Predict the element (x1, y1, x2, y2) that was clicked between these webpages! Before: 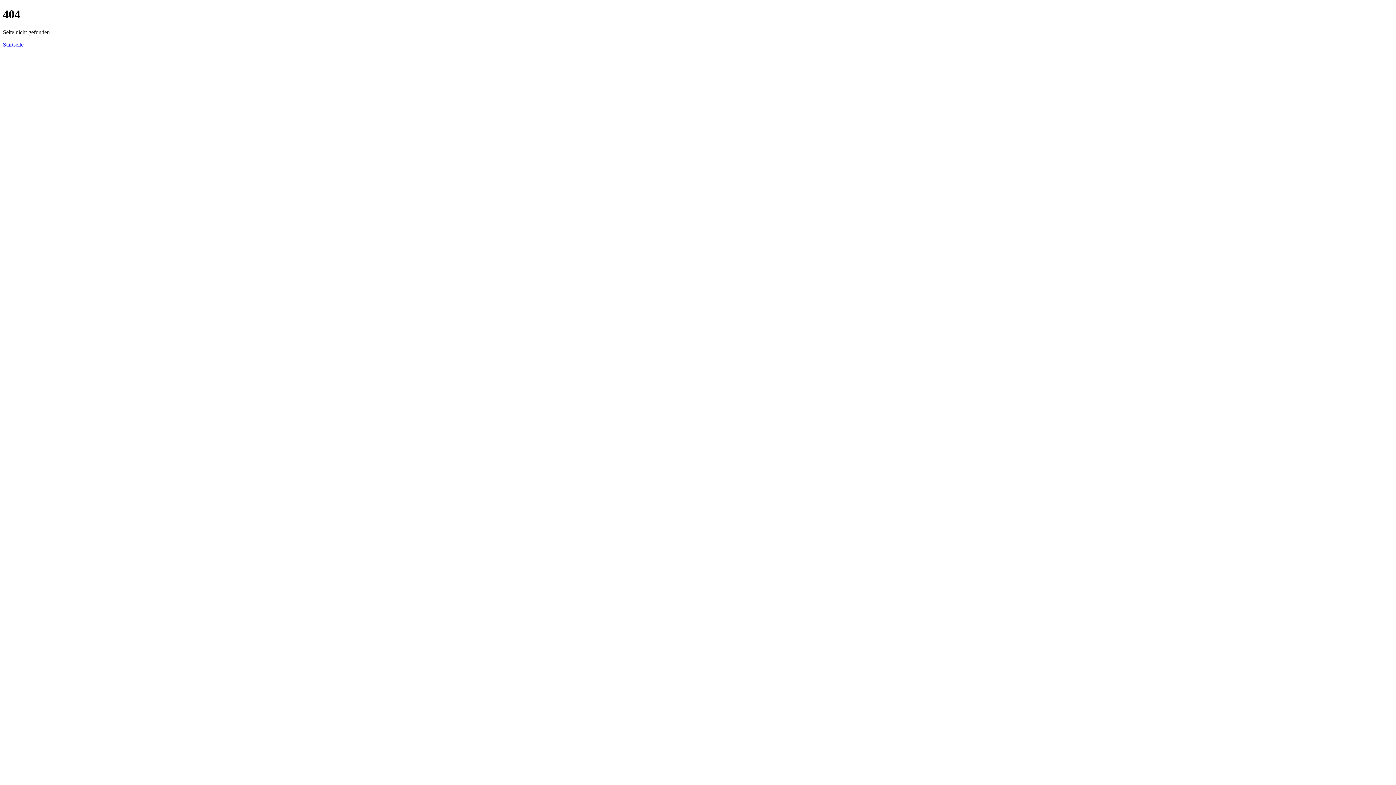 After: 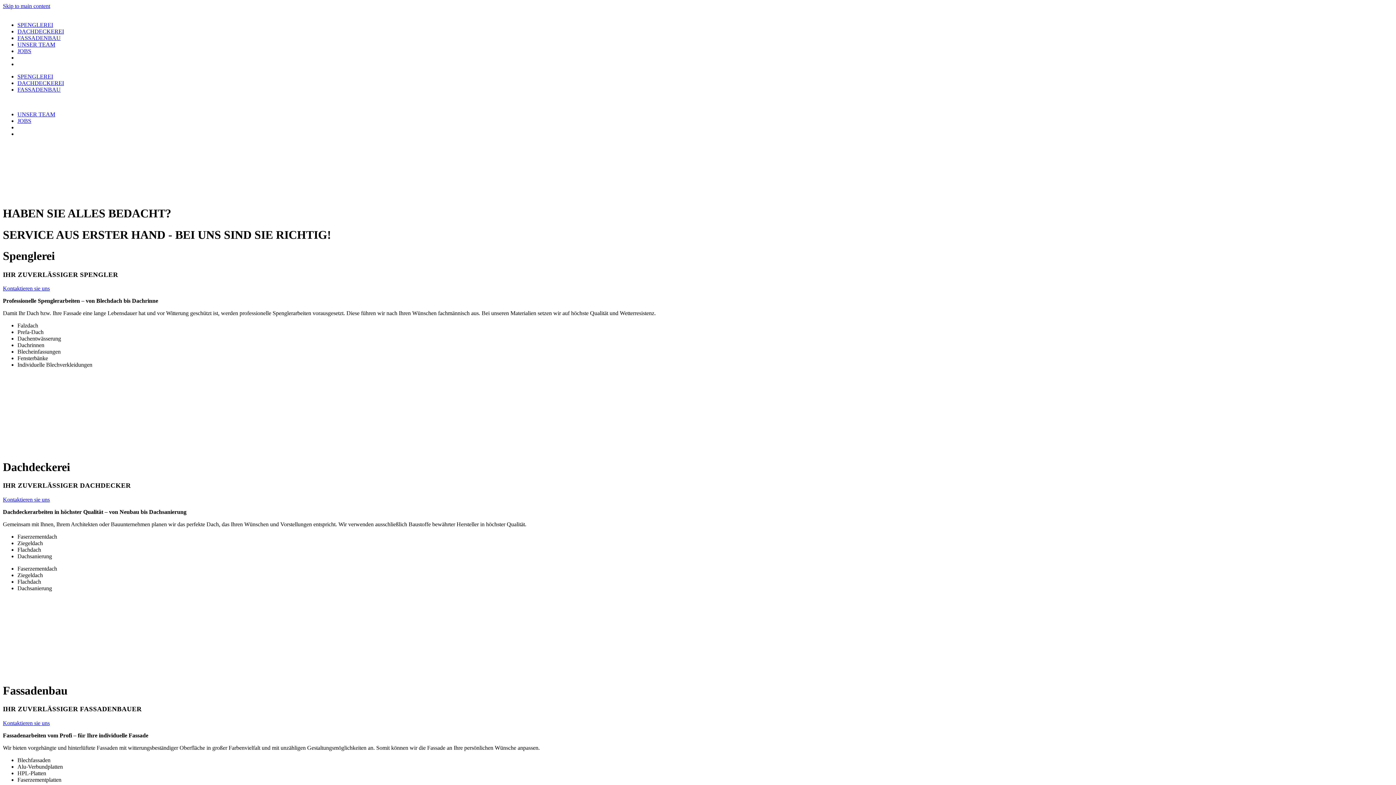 Action: label: Startseite bbox: (2, 41, 23, 47)